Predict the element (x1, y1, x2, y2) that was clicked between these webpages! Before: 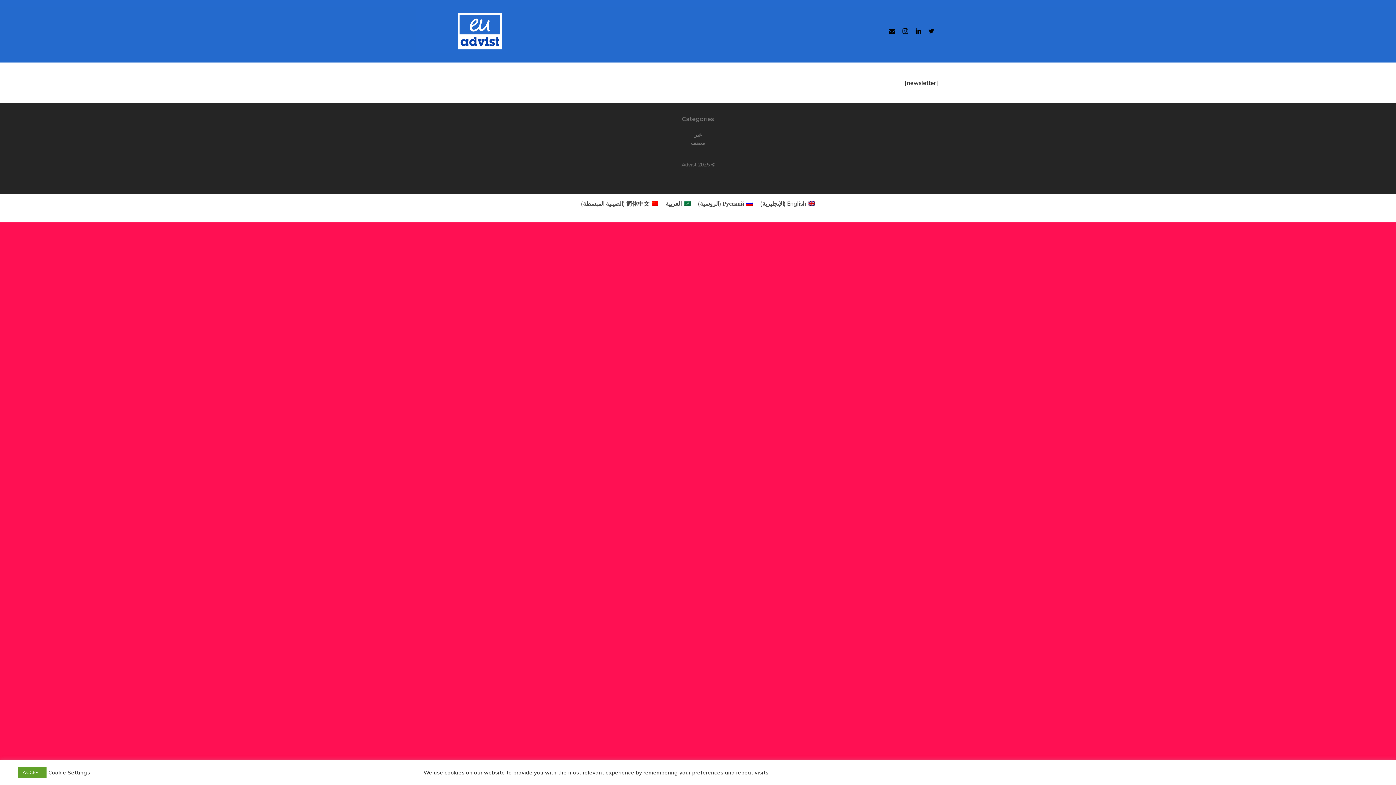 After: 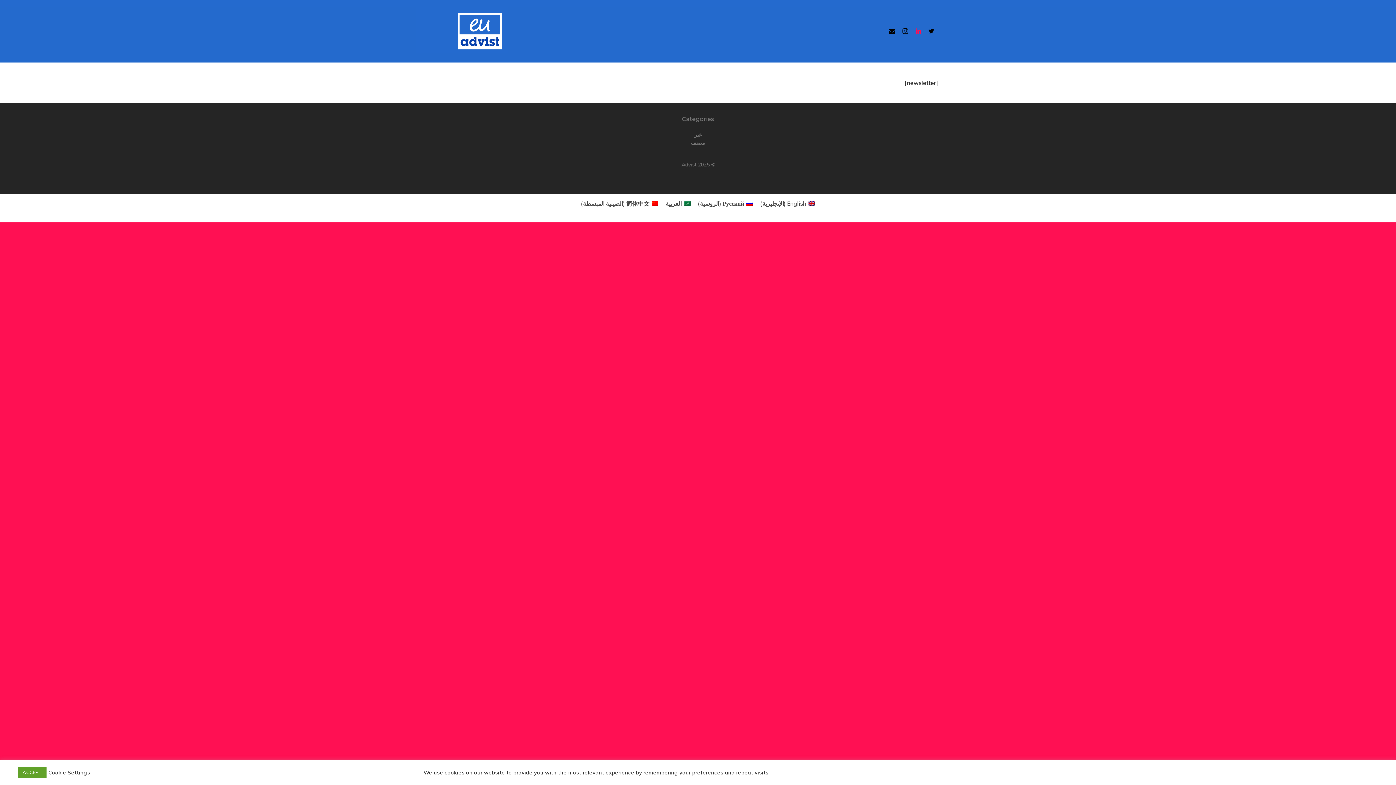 Action: bbox: (912, 27, 925, 35)